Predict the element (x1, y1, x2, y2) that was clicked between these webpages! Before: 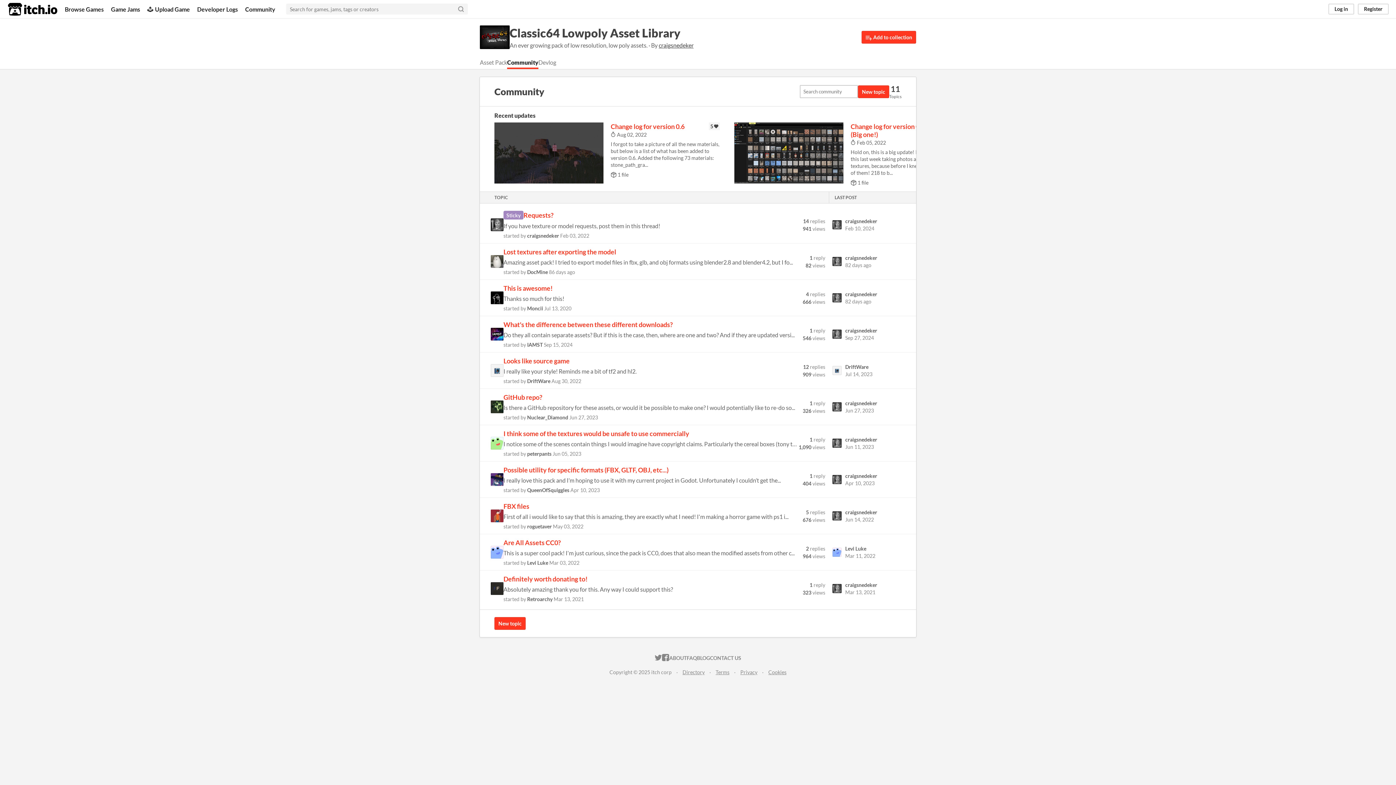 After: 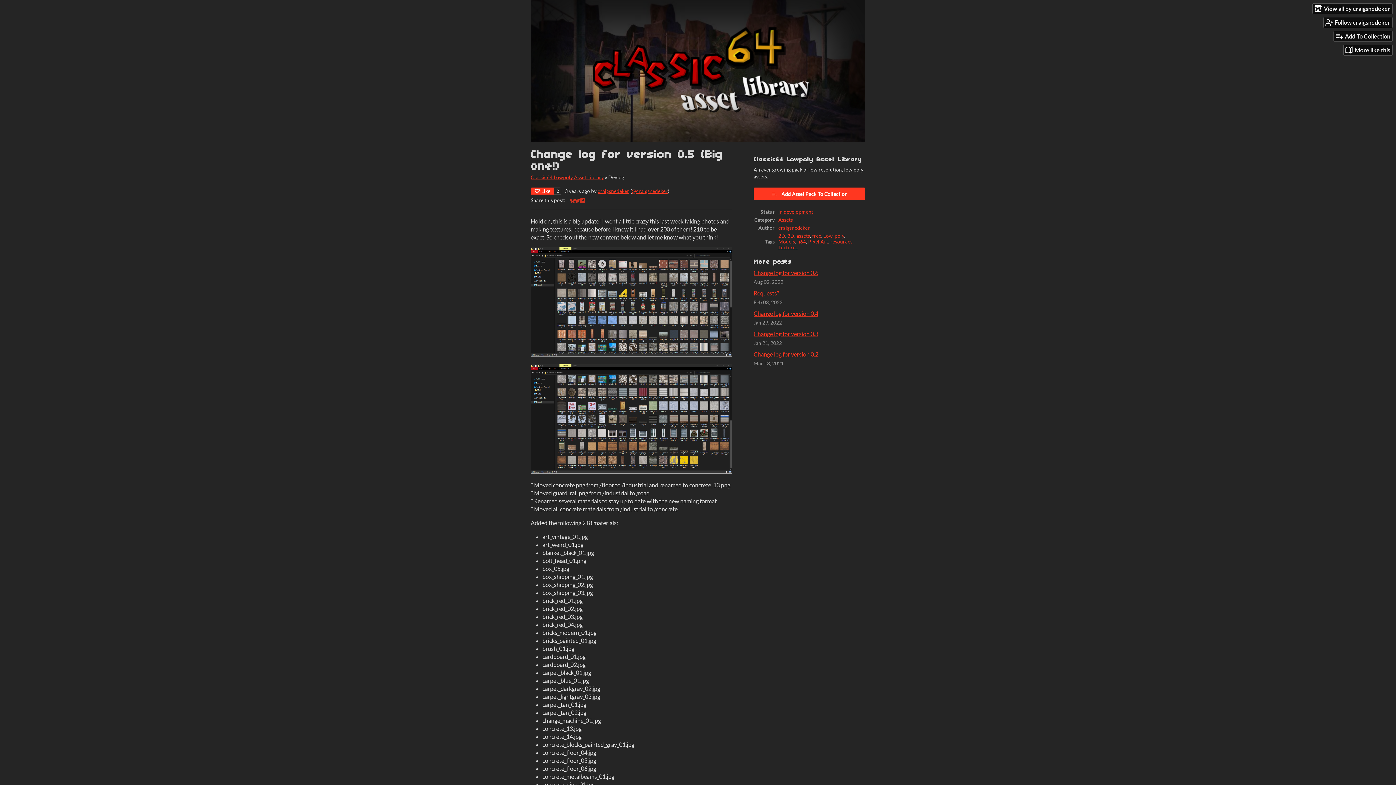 Action: bbox: (850, 122, 935, 138) label: Change log for version 0.5 (Big one!)